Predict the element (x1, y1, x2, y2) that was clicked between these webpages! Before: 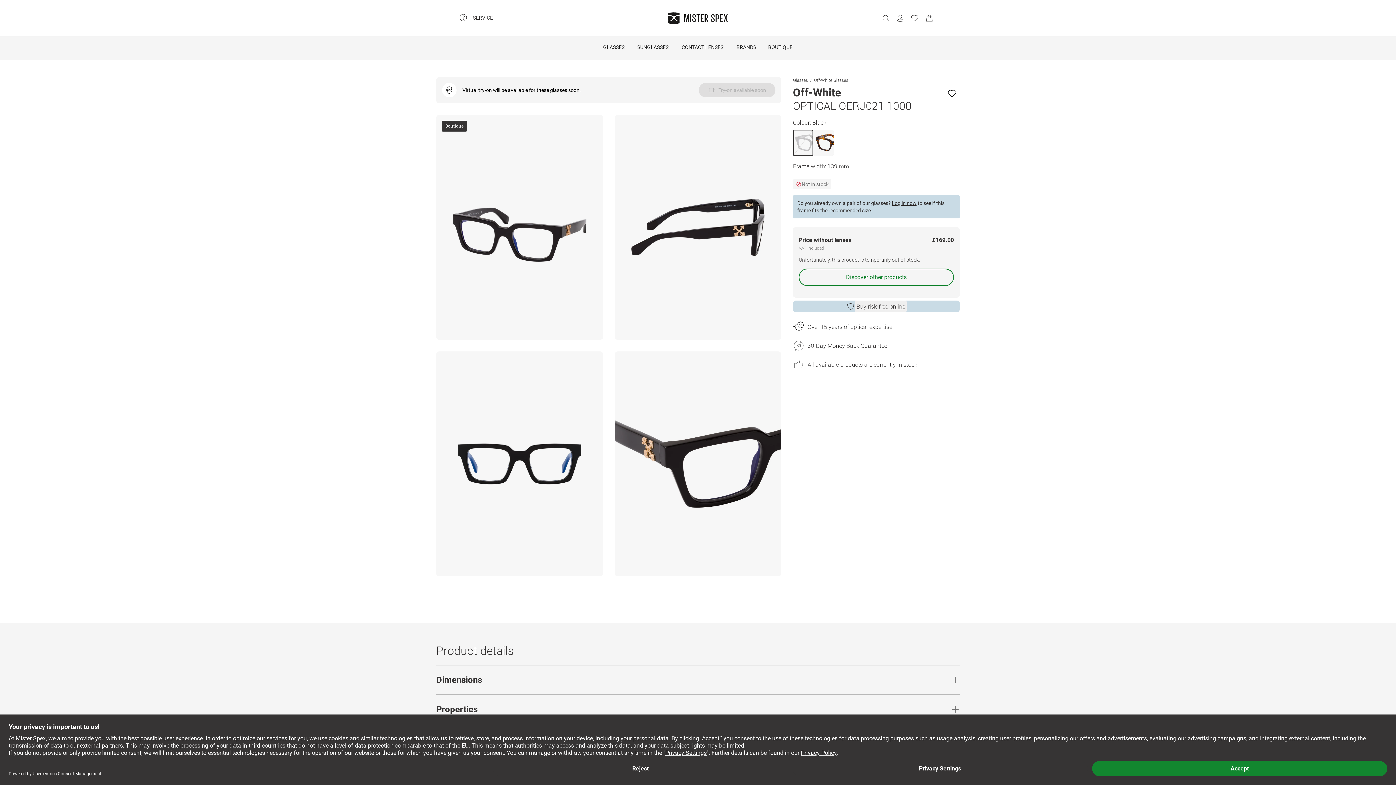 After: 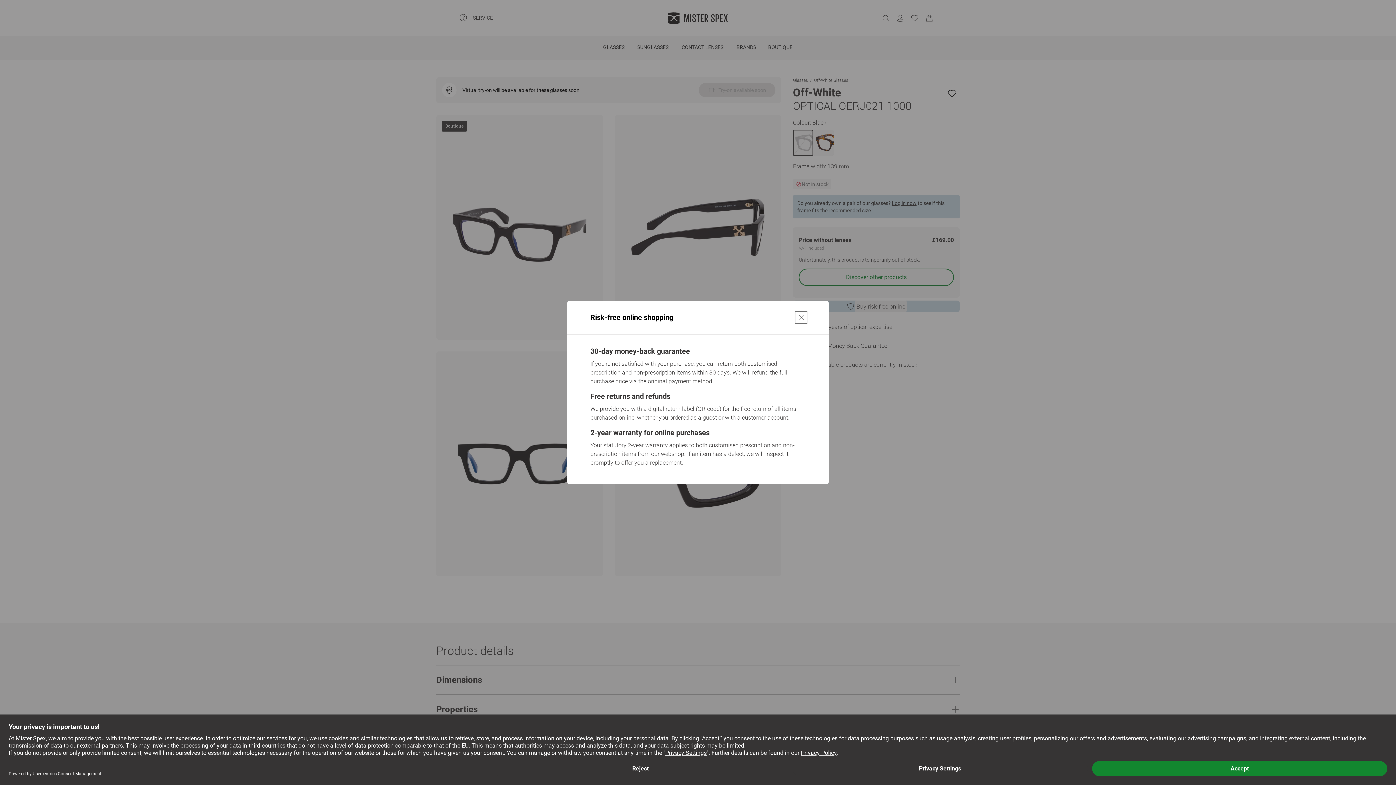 Action: bbox: (855, 300, 906, 312) label: Buy risk-free online